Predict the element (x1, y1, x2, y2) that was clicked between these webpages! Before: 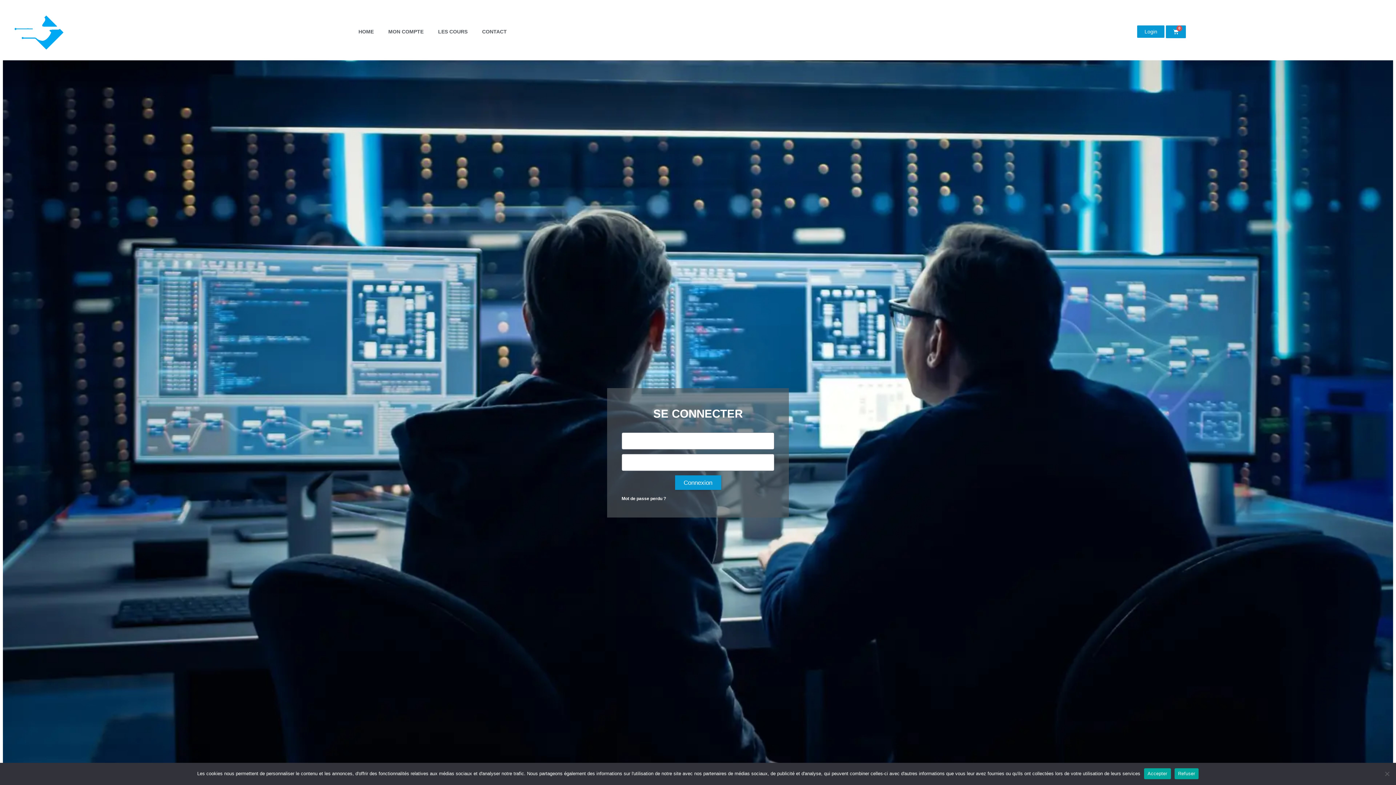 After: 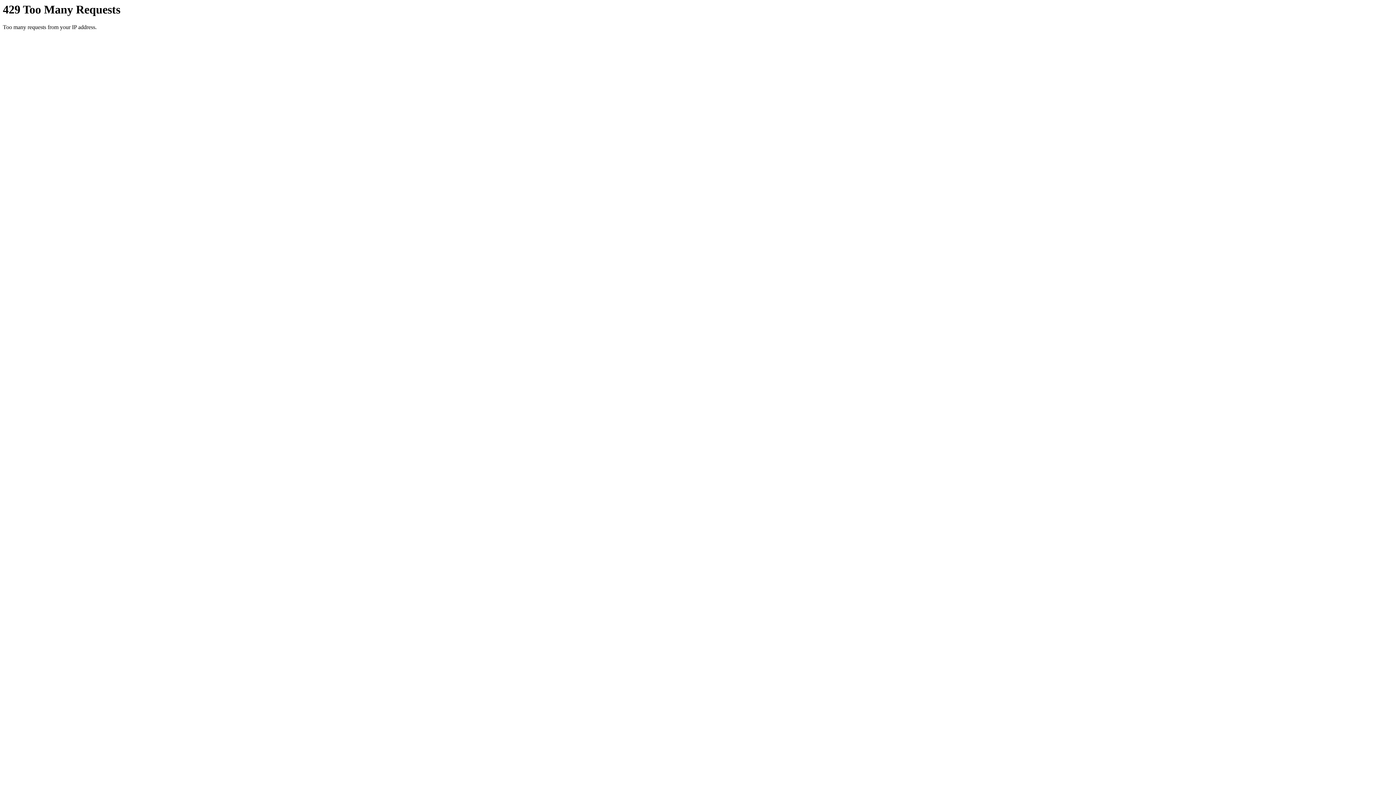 Action: label: Mot de passe perdu ? bbox: (621, 494, 666, 503)